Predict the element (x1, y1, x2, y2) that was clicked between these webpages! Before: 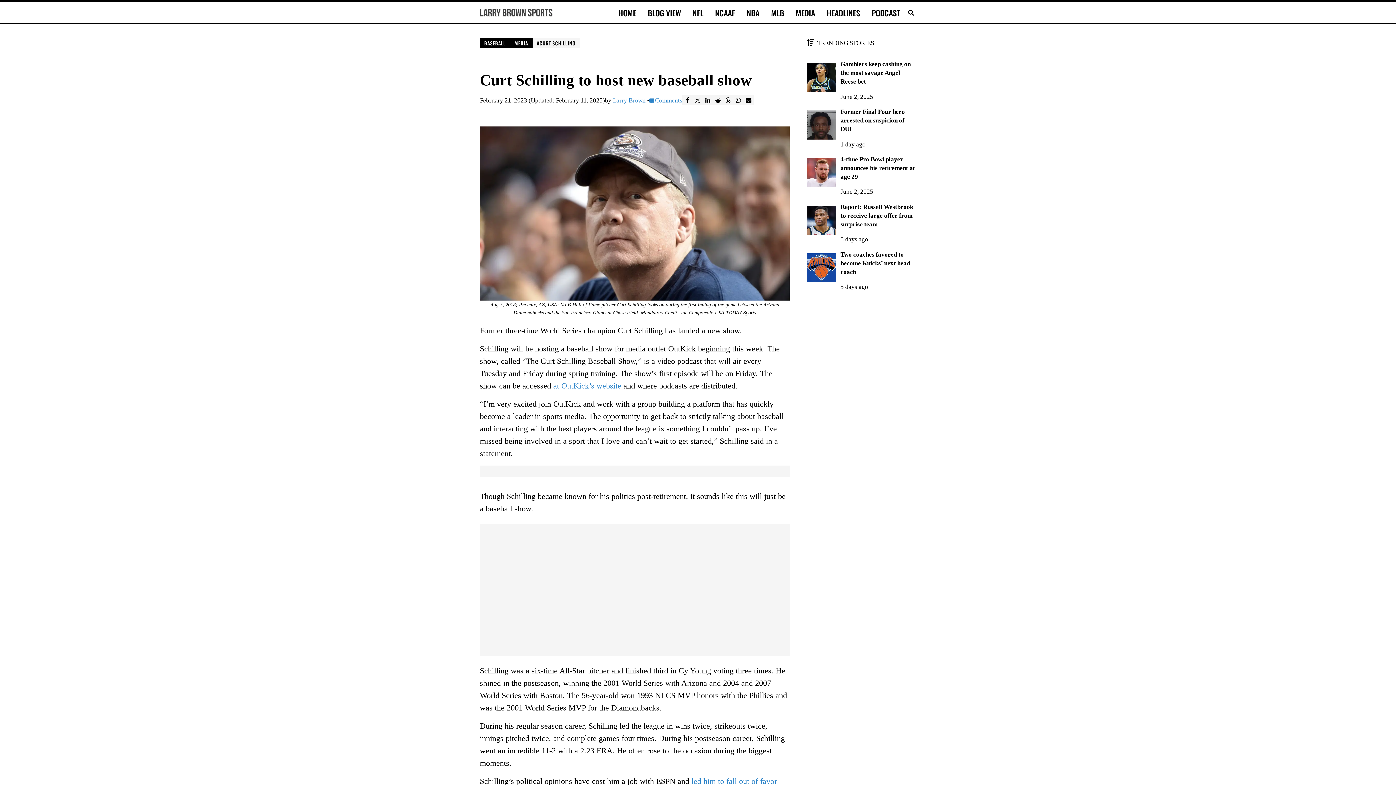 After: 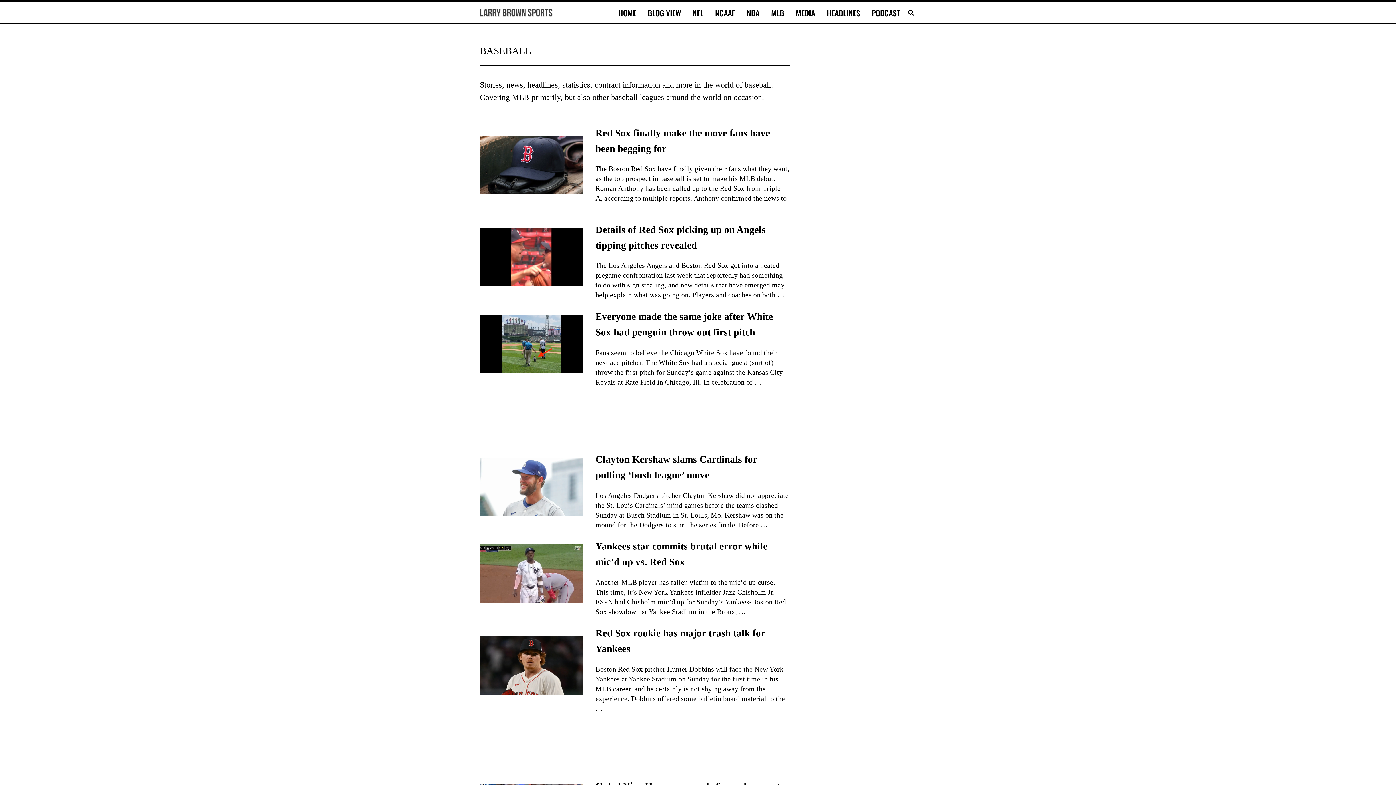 Action: bbox: (480, 37, 510, 48) label: BASEBALL